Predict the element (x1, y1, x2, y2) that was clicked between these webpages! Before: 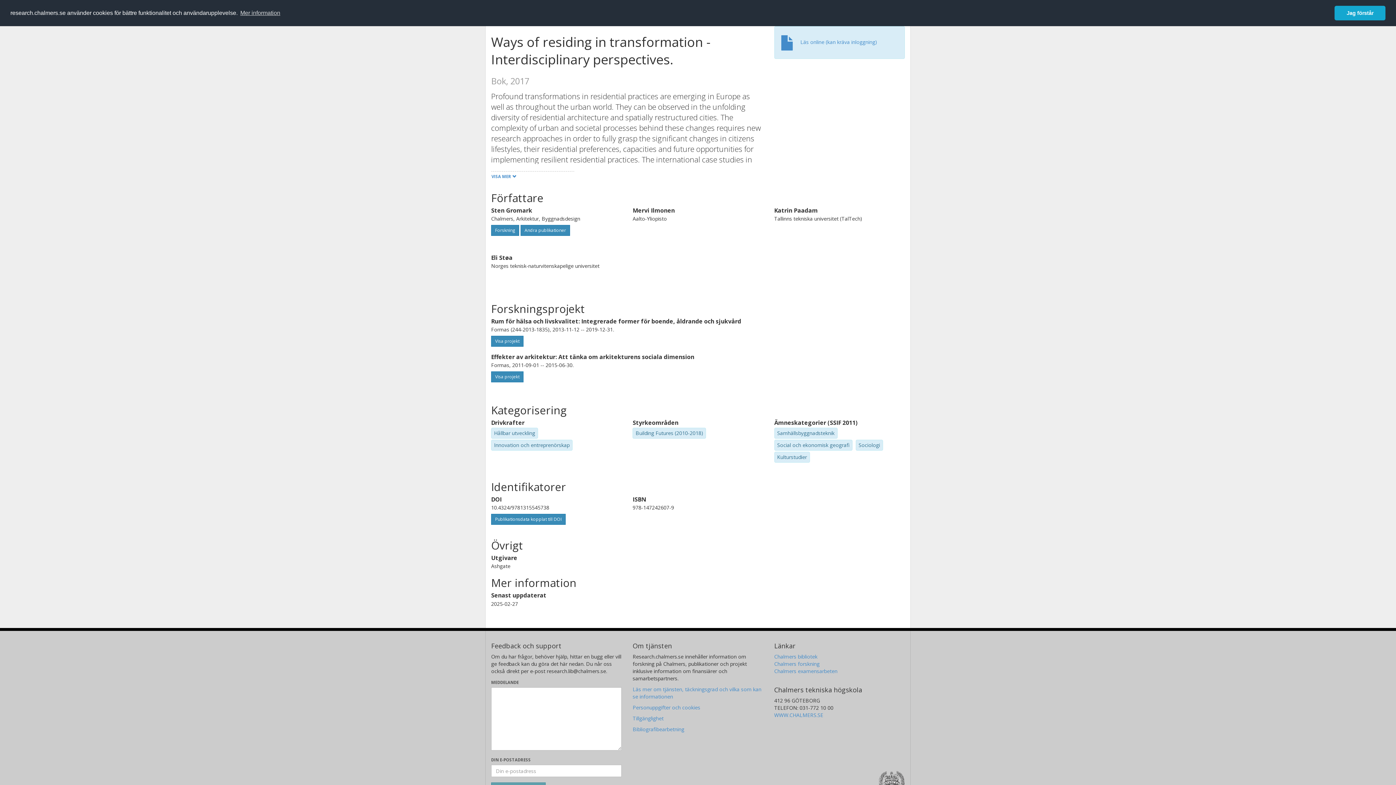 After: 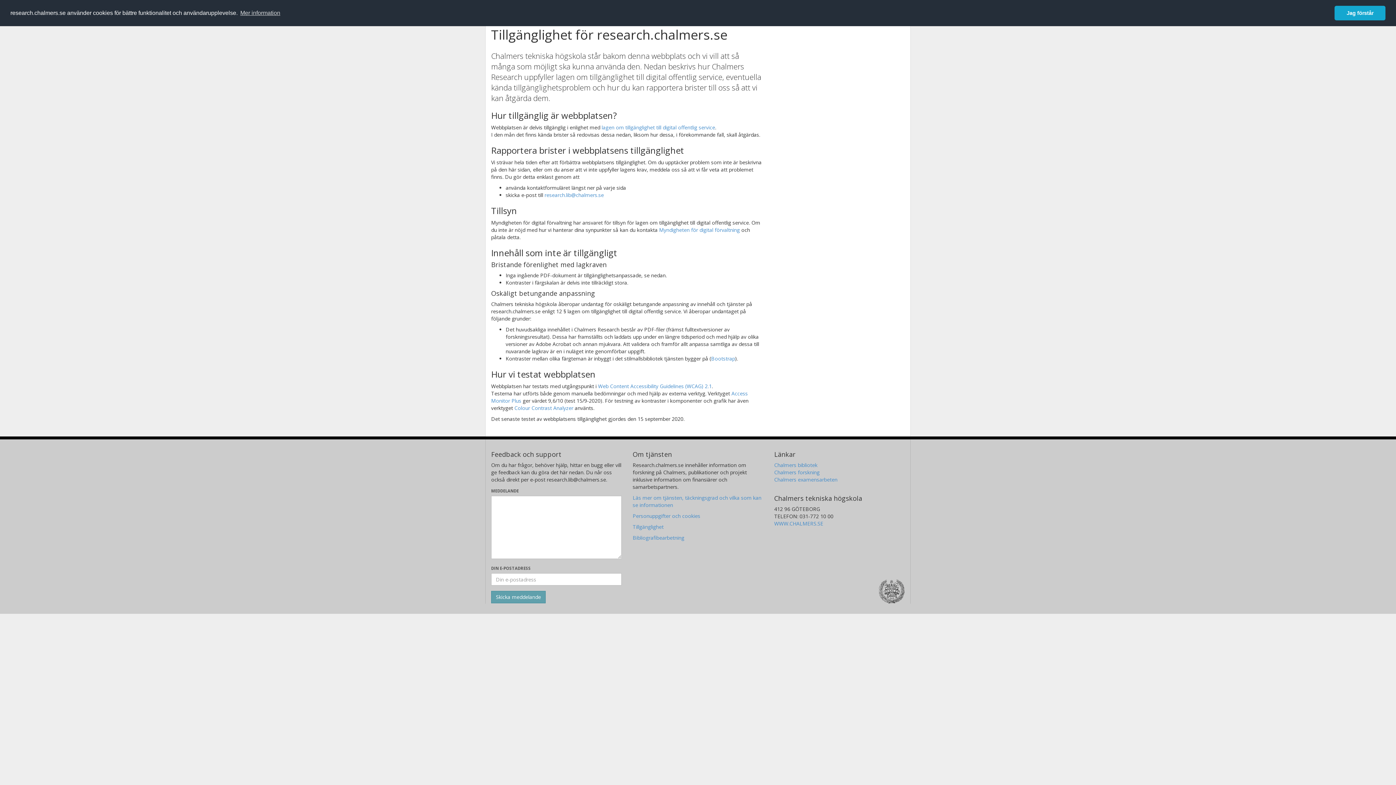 Action: bbox: (632, 715, 663, 722) label: Tillgänglighet